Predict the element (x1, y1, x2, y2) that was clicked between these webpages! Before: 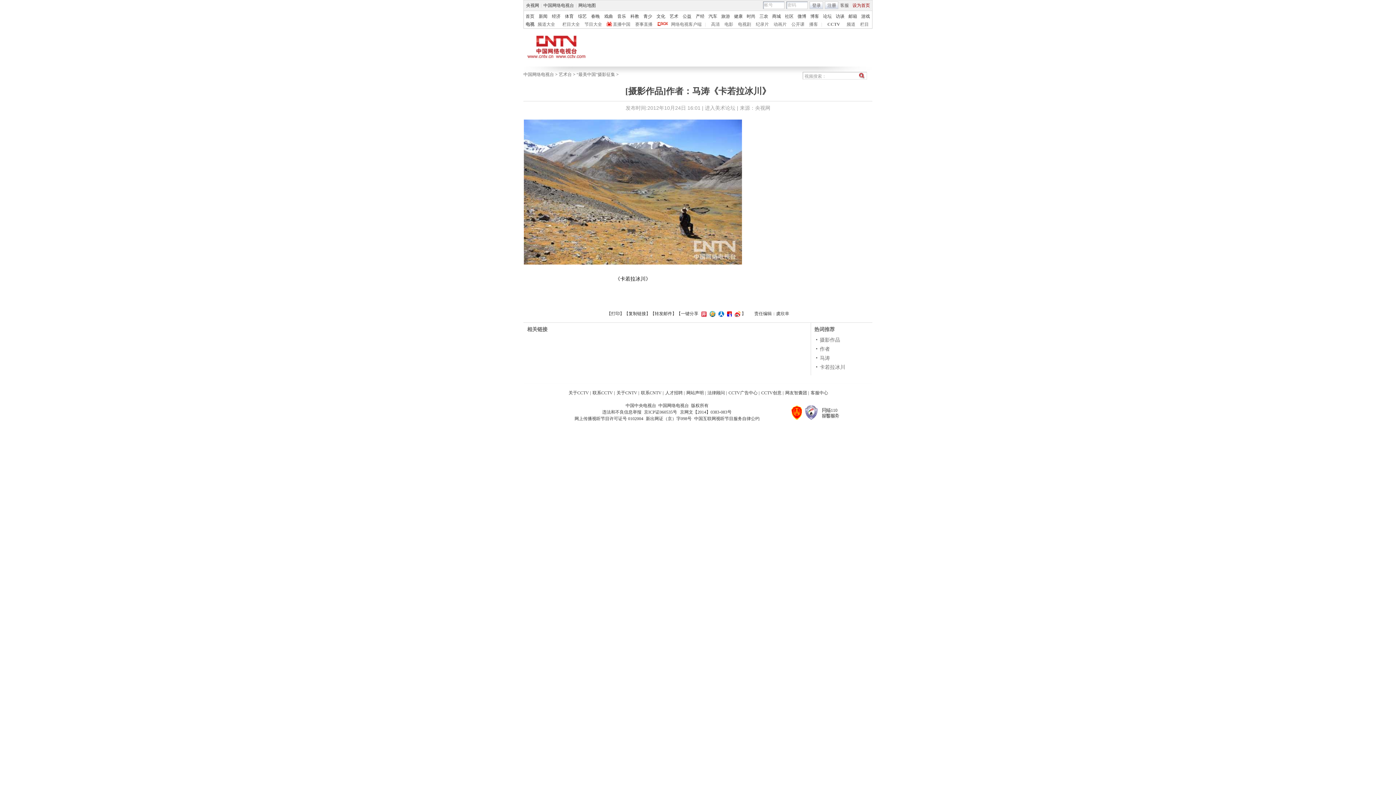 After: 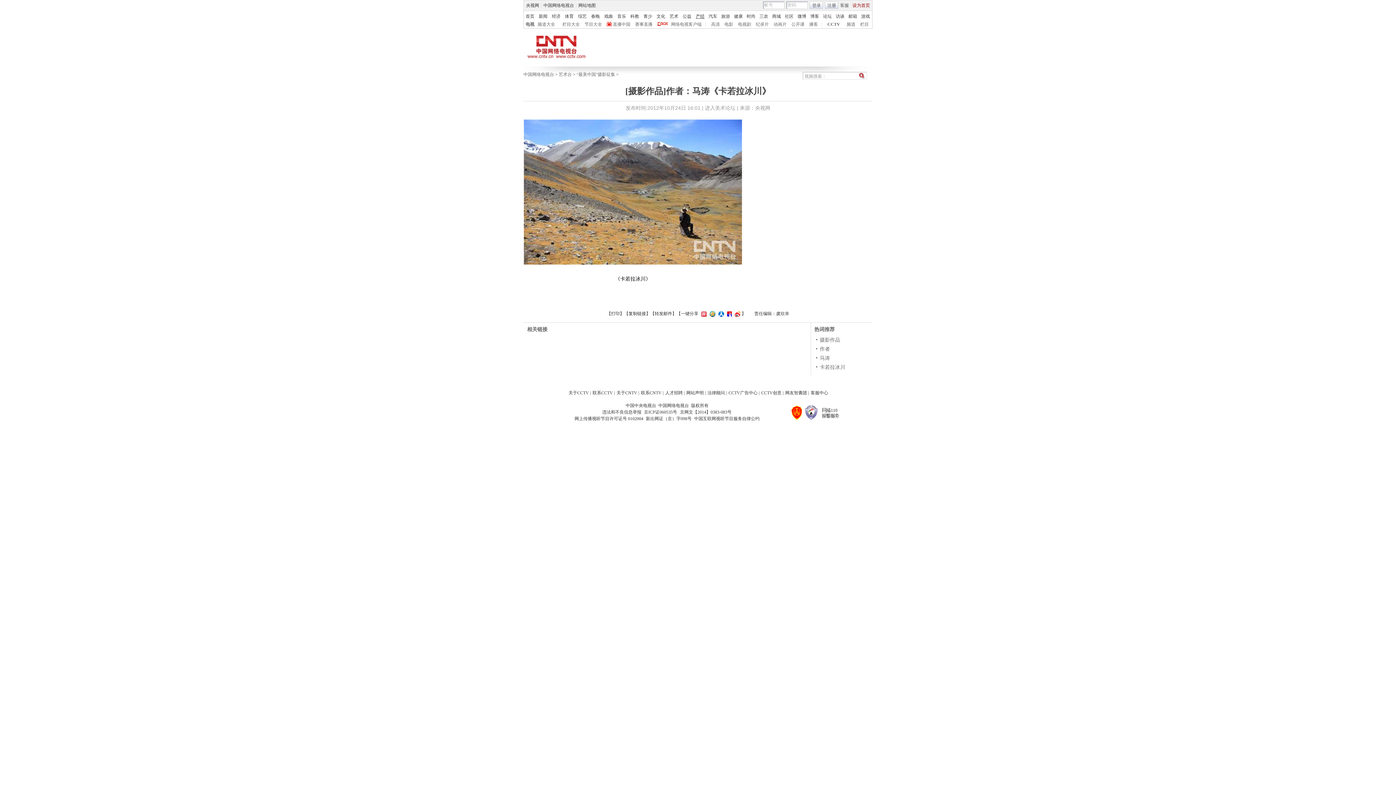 Action: bbox: (696, 13, 704, 18) label: 产经